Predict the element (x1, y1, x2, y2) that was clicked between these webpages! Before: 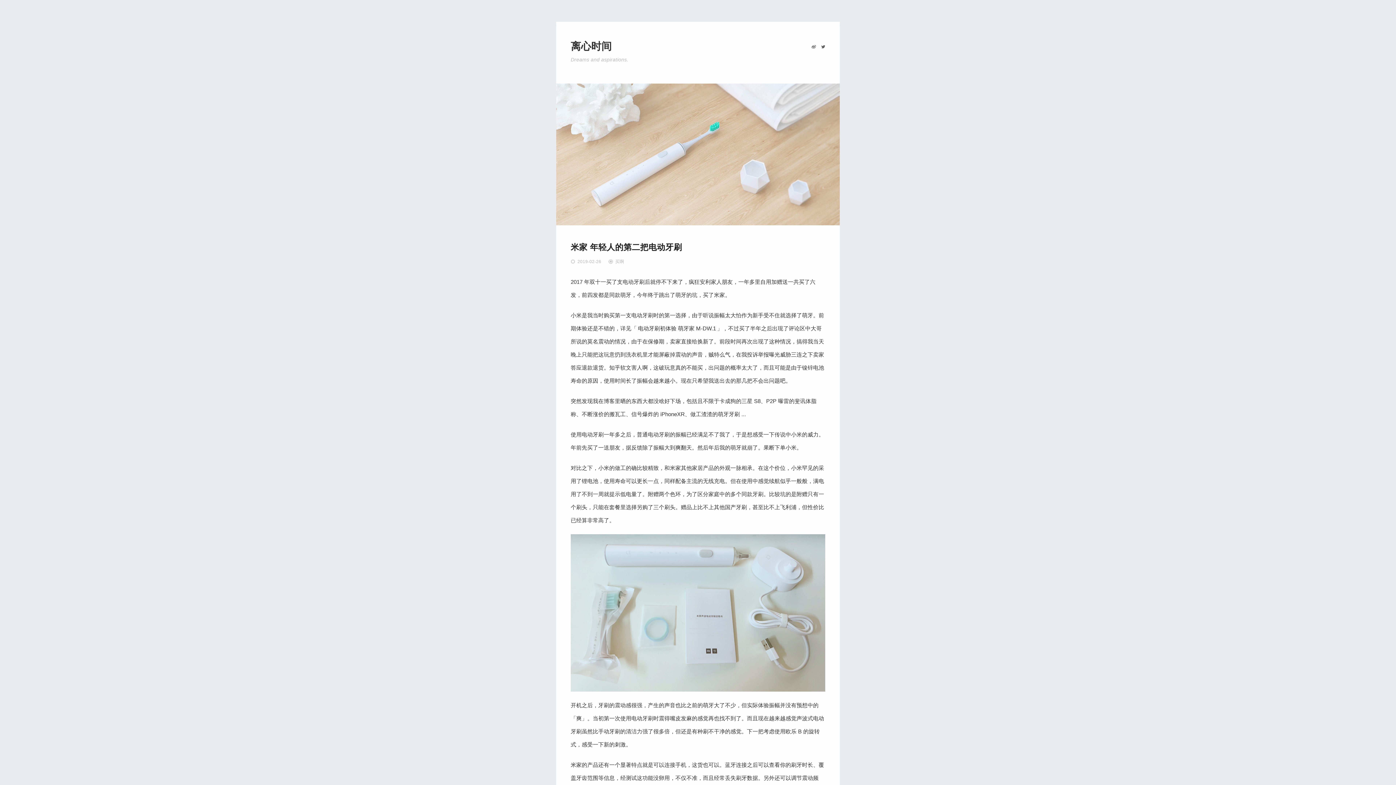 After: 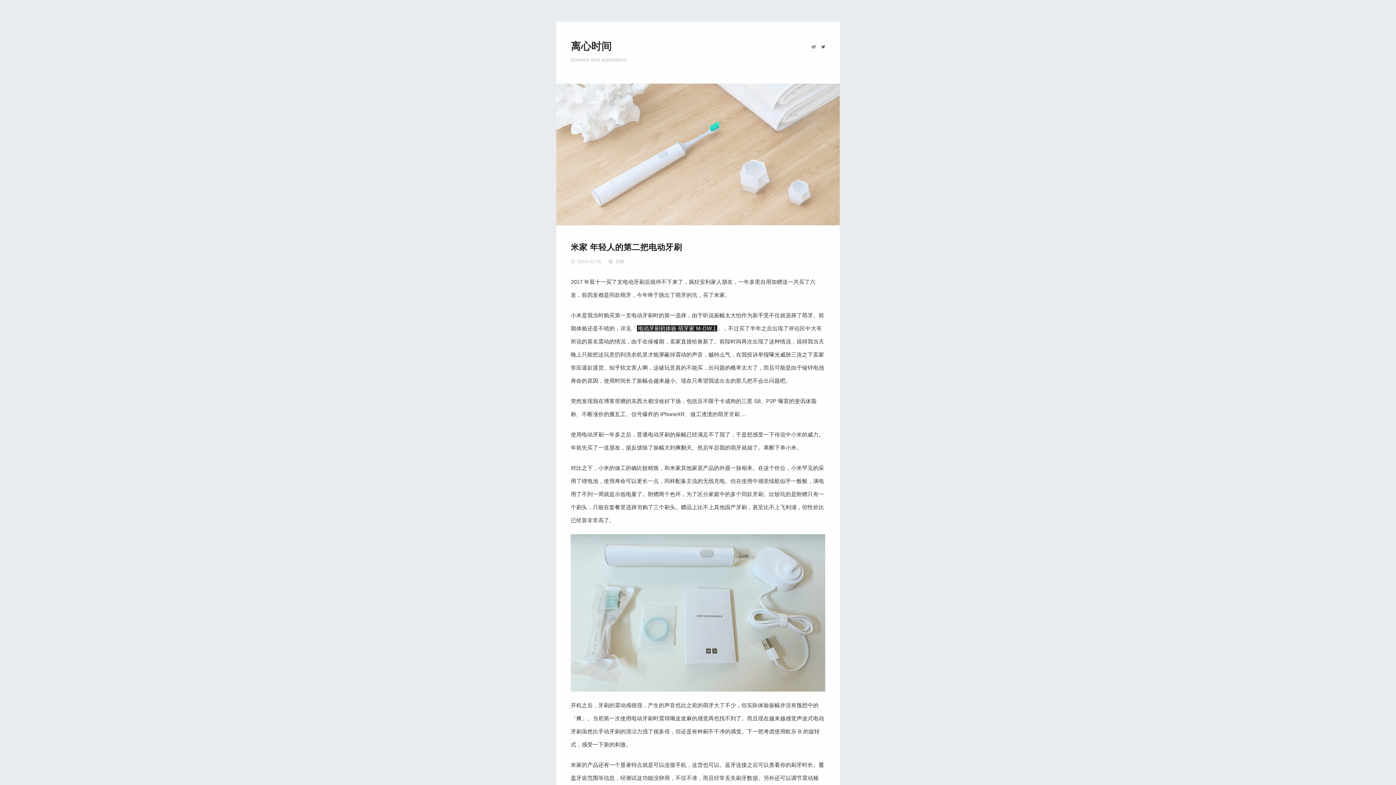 Action: label: 电动牙刷初体验 萌牙家 M-DW.1 bbox: (637, 325, 717, 331)